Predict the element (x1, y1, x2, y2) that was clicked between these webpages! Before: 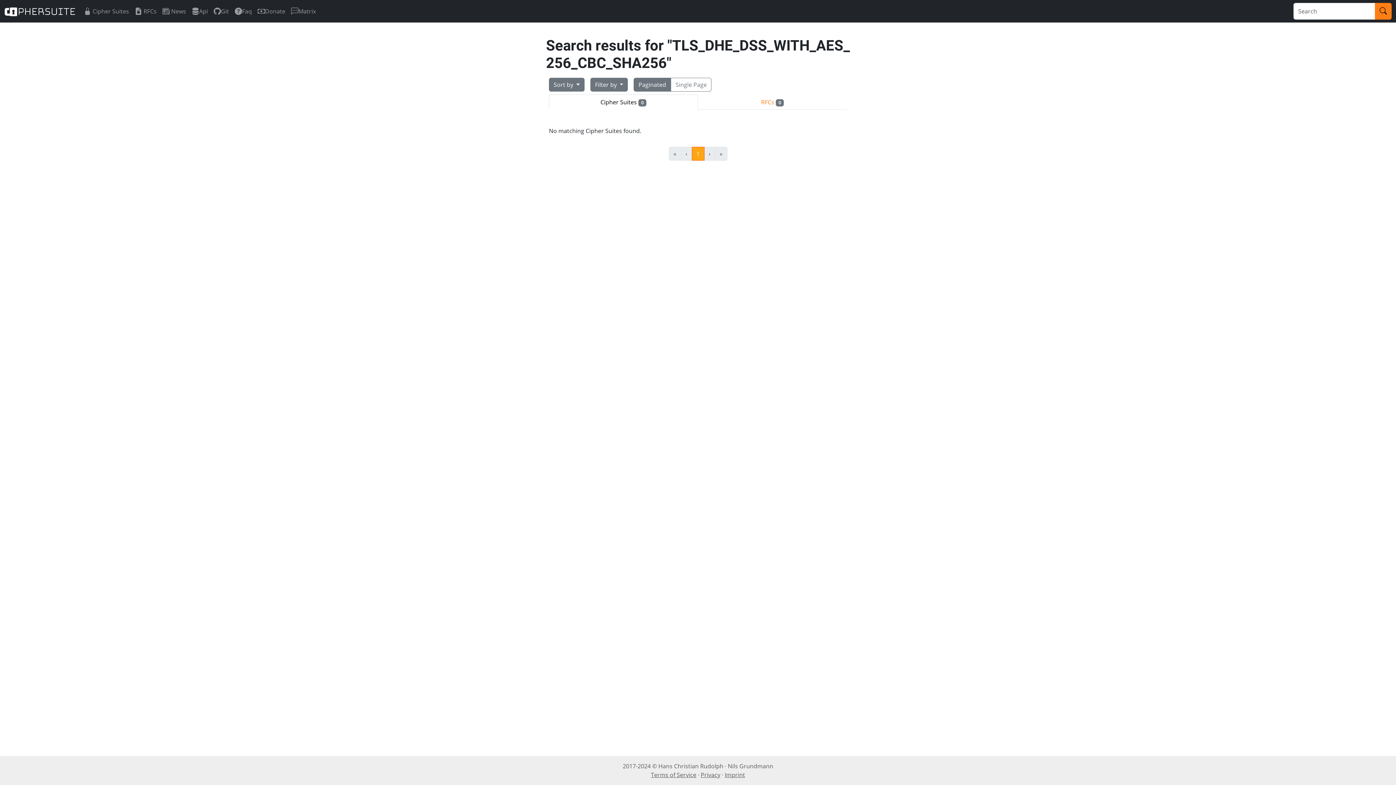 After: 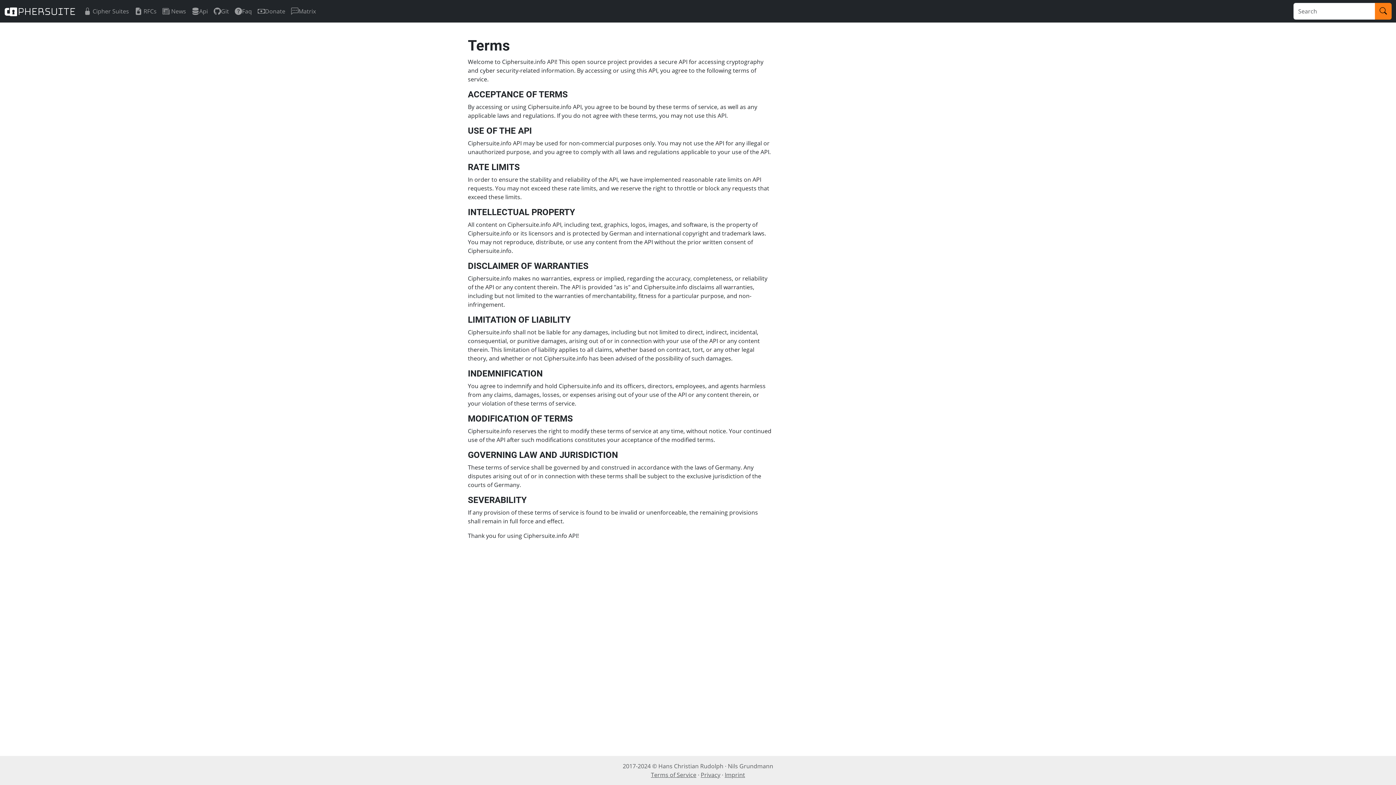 Action: bbox: (651, 771, 696, 779) label: Terms of Service